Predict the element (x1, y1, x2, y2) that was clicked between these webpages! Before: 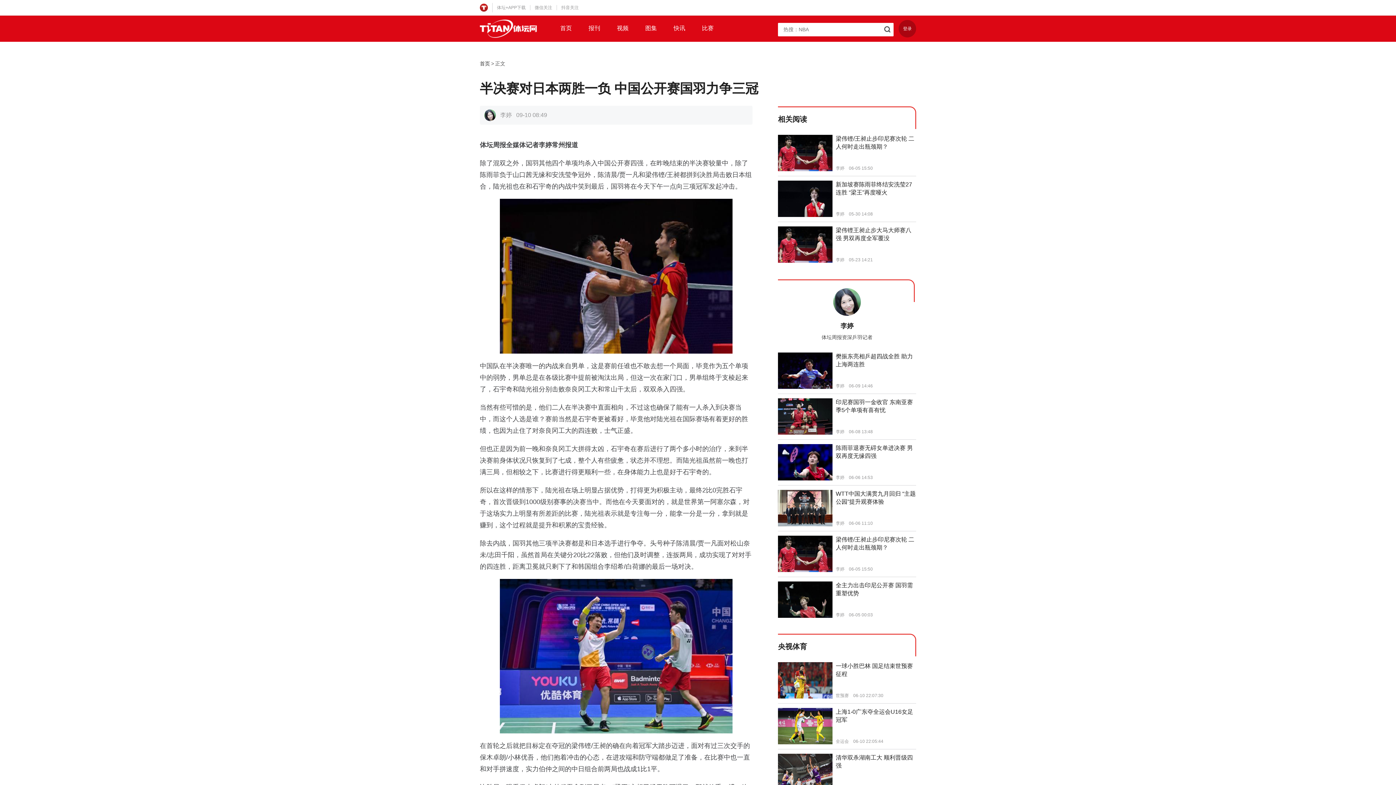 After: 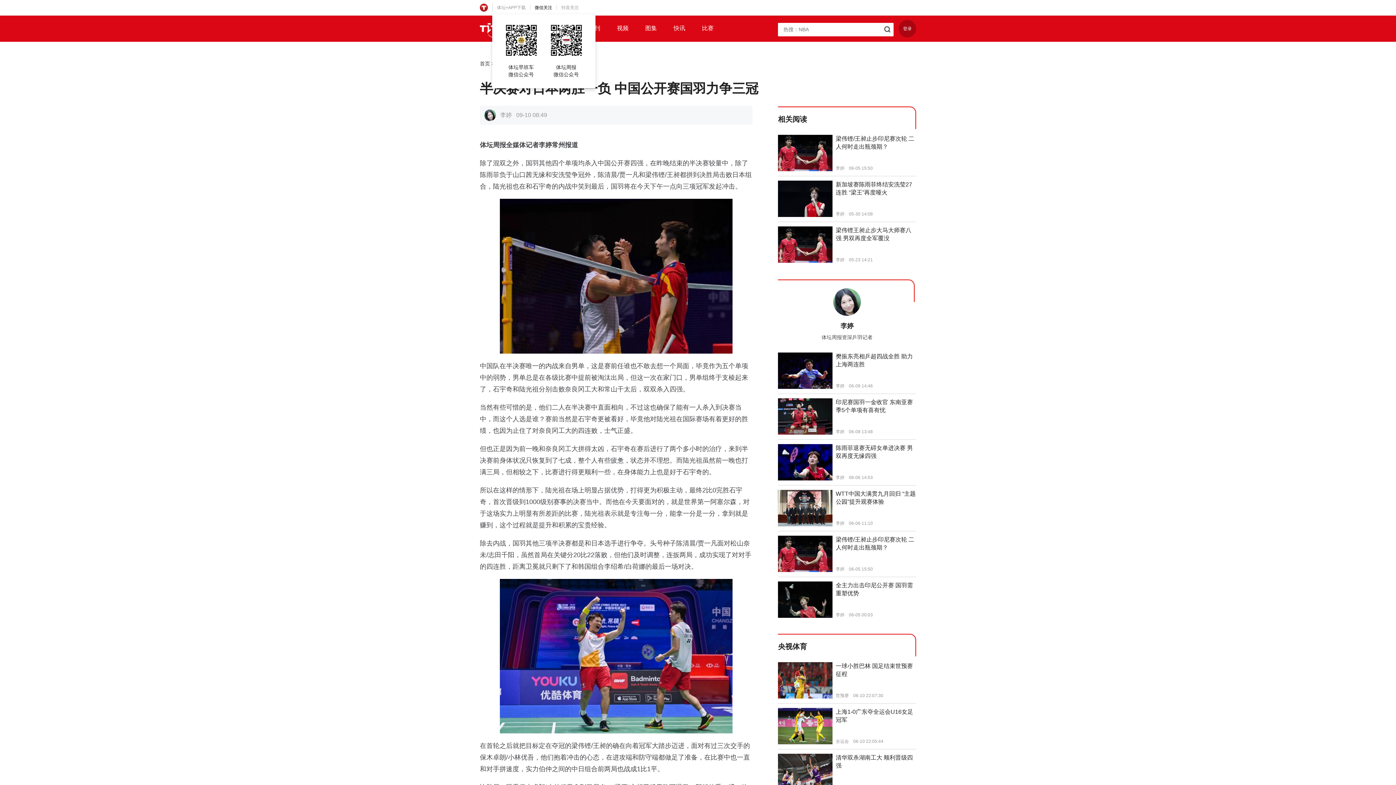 Action: label: 微信关注 bbox: (530, 4, 556, 10)